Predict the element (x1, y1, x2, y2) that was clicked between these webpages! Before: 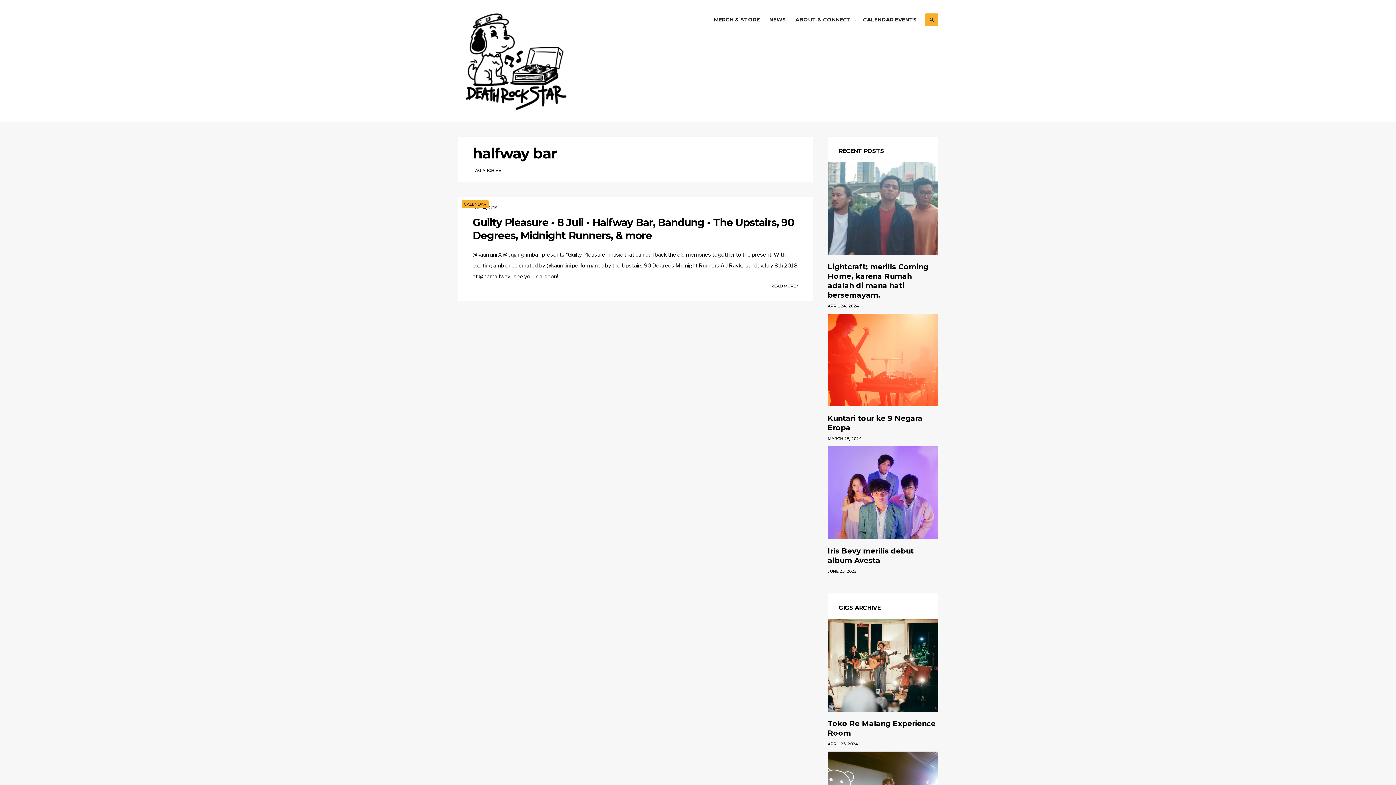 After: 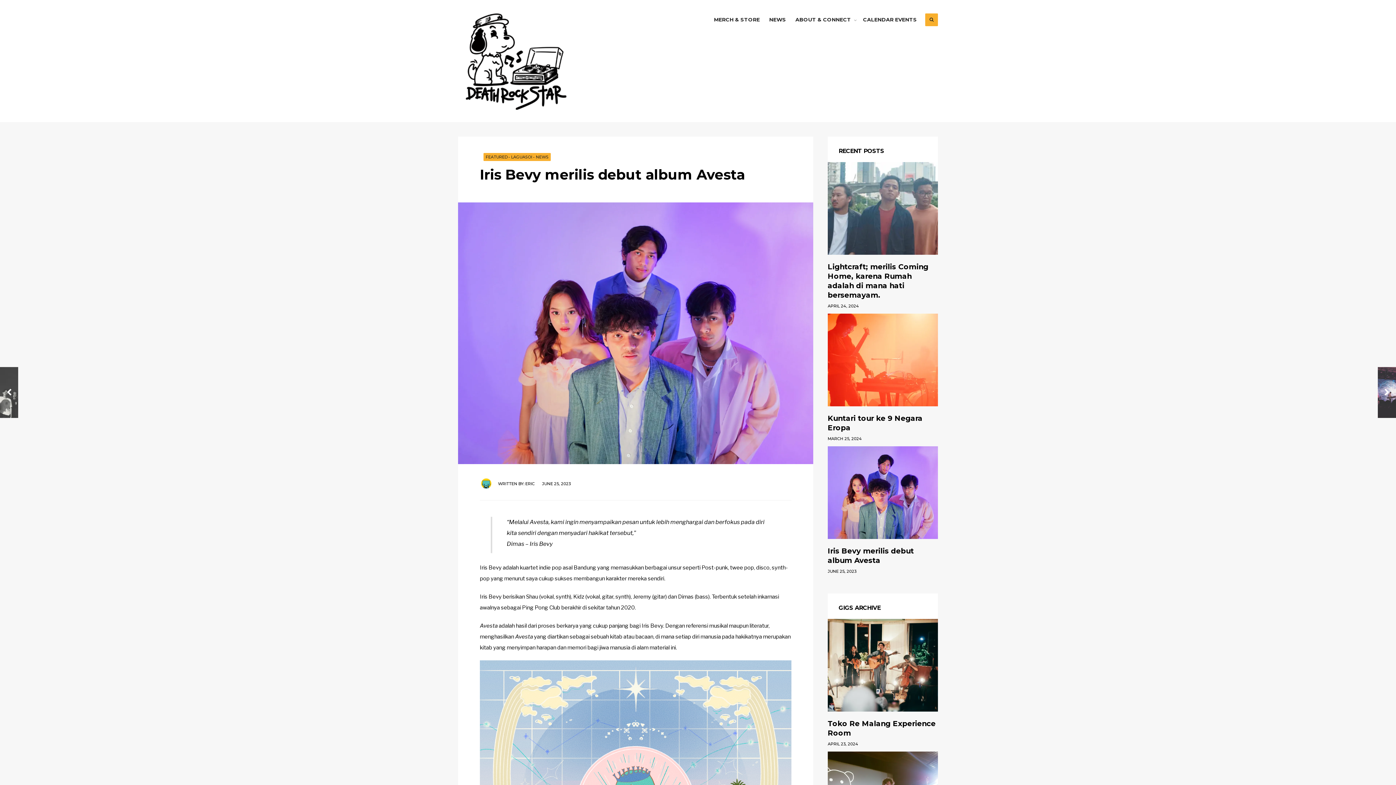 Action: bbox: (827, 446, 938, 539)